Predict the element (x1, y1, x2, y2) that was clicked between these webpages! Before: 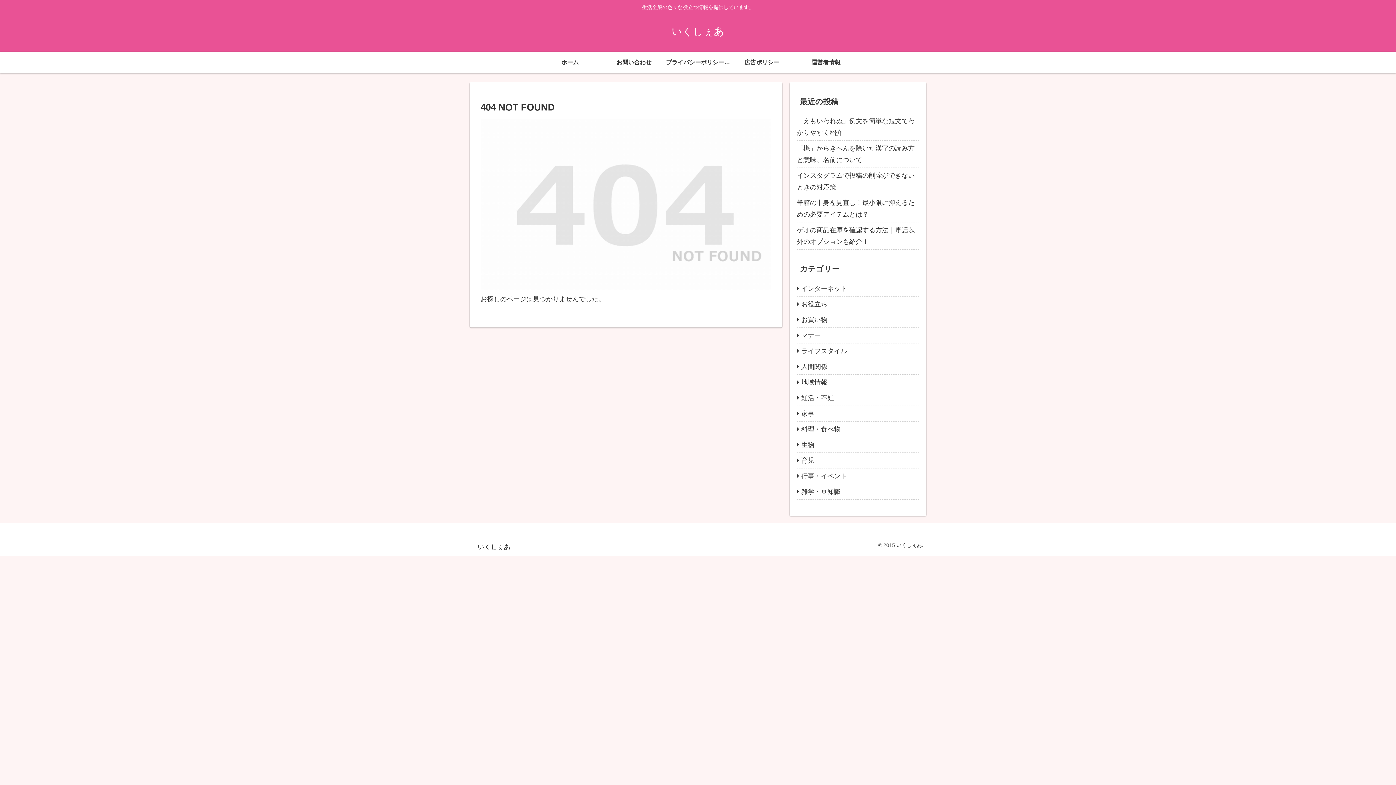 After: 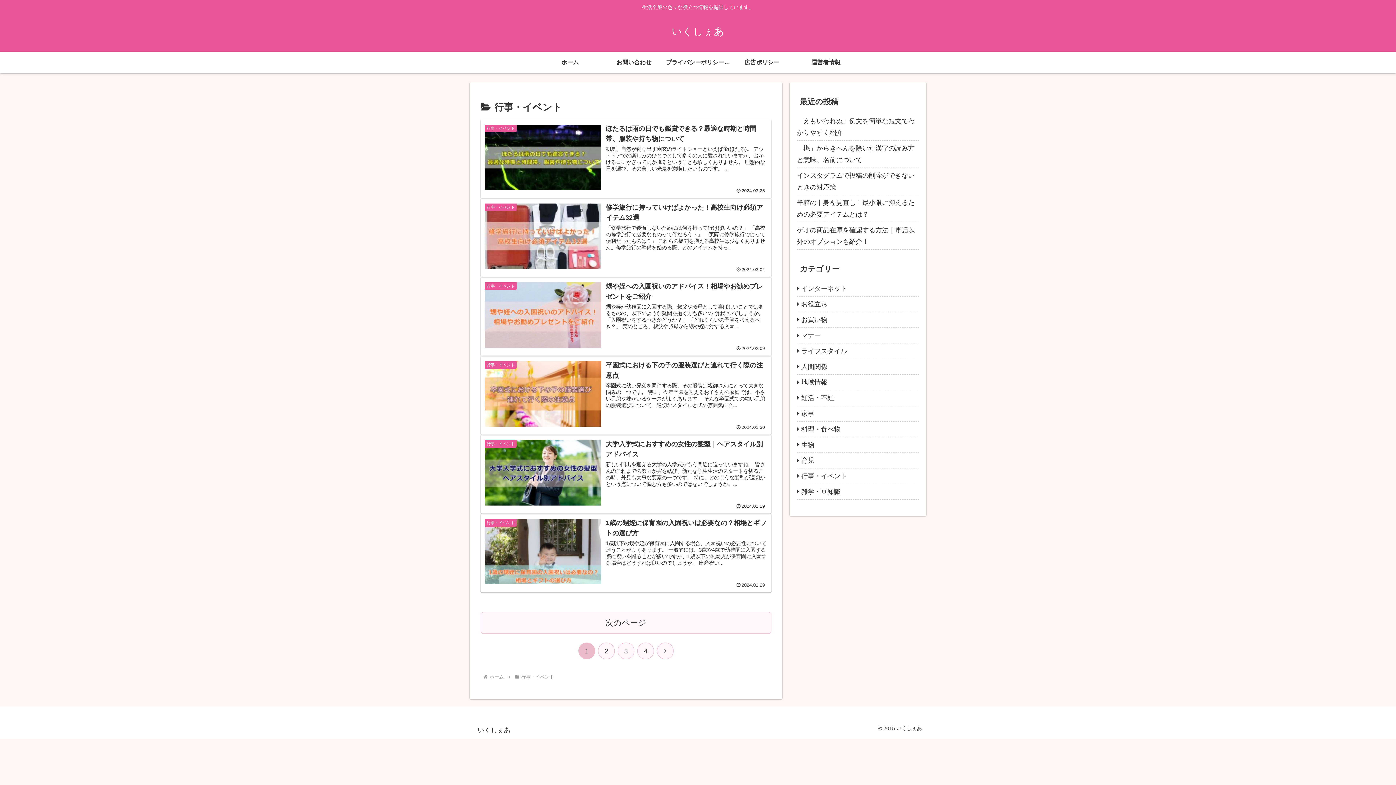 Action: bbox: (797, 468, 919, 484) label: 行事・イベント